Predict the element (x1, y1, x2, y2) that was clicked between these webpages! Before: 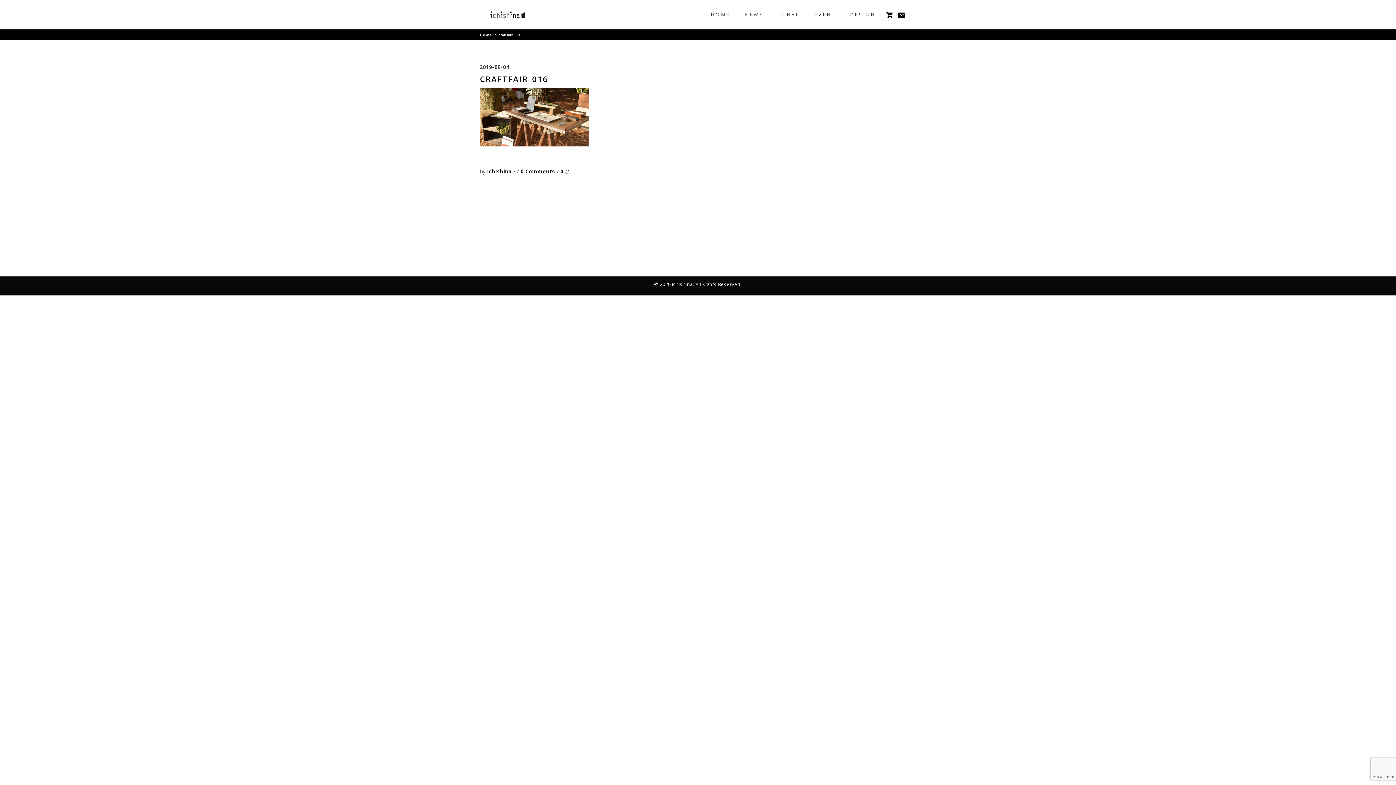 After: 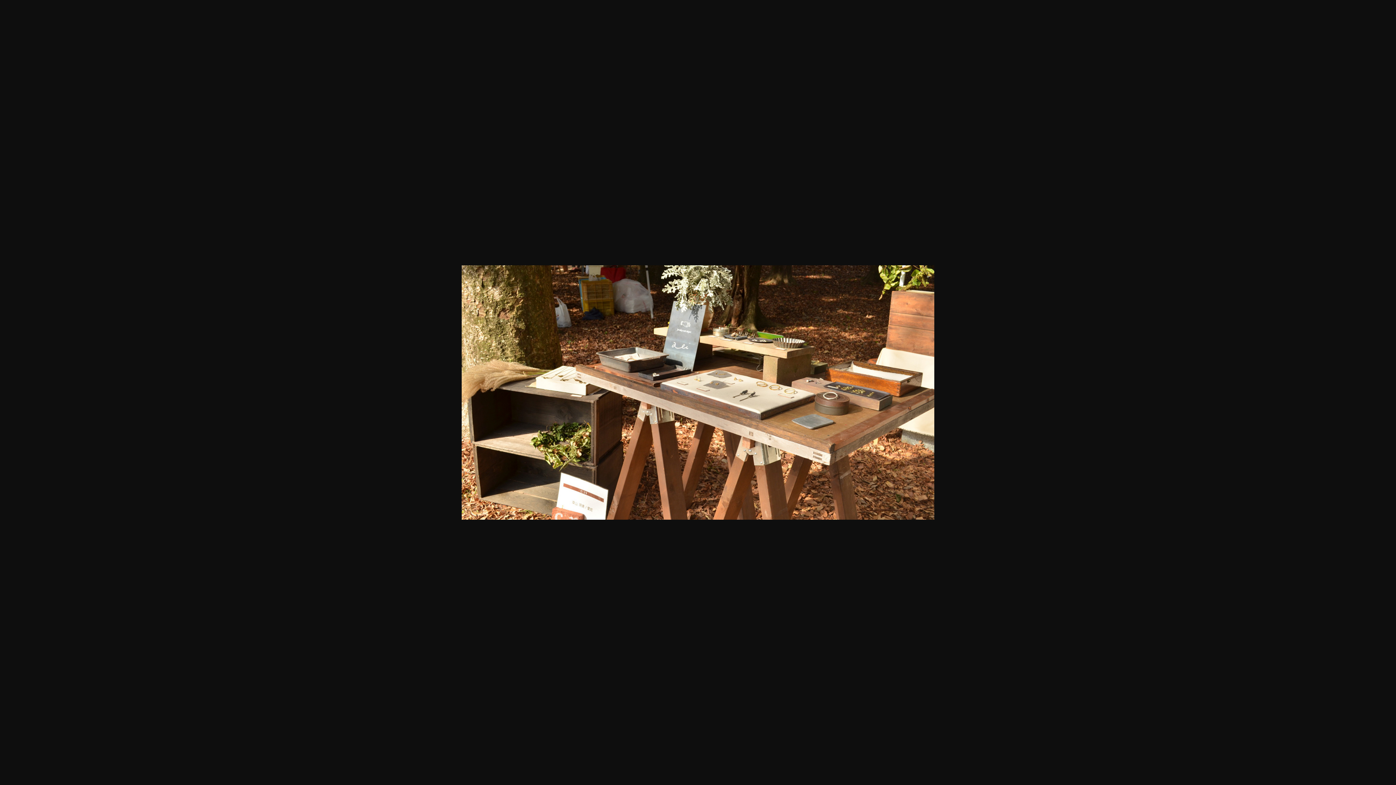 Action: bbox: (480, 141, 589, 147)